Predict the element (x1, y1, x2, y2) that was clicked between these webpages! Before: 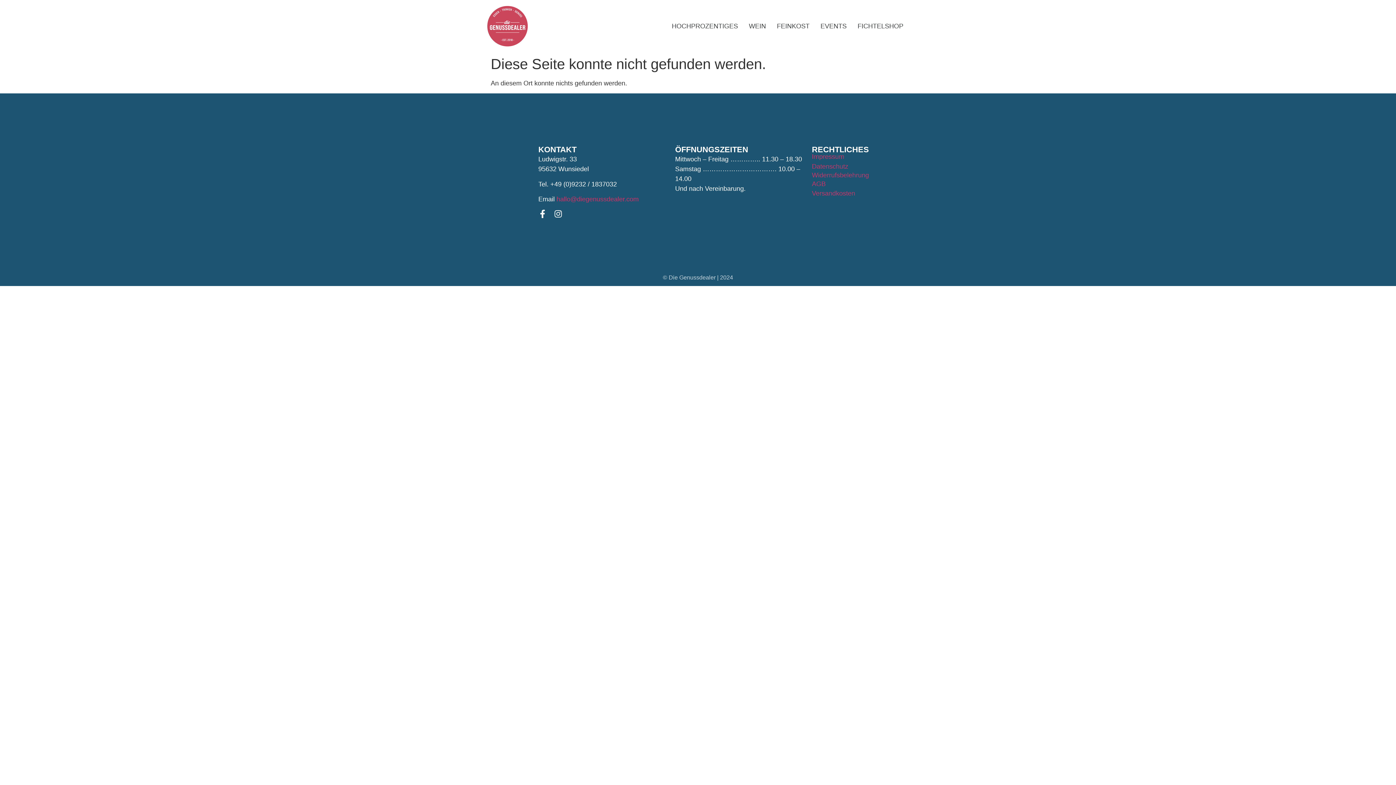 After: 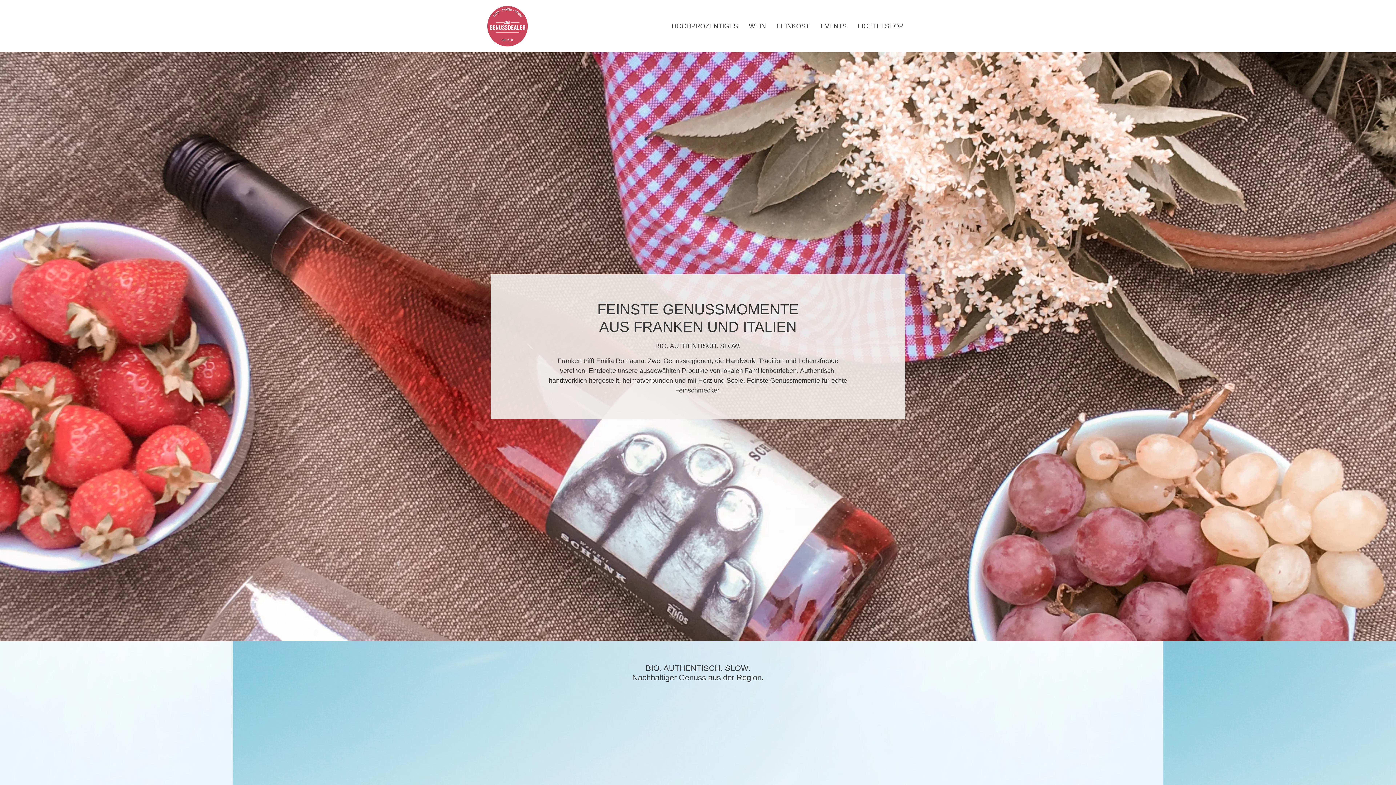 Action: bbox: (487, 5, 528, 46)